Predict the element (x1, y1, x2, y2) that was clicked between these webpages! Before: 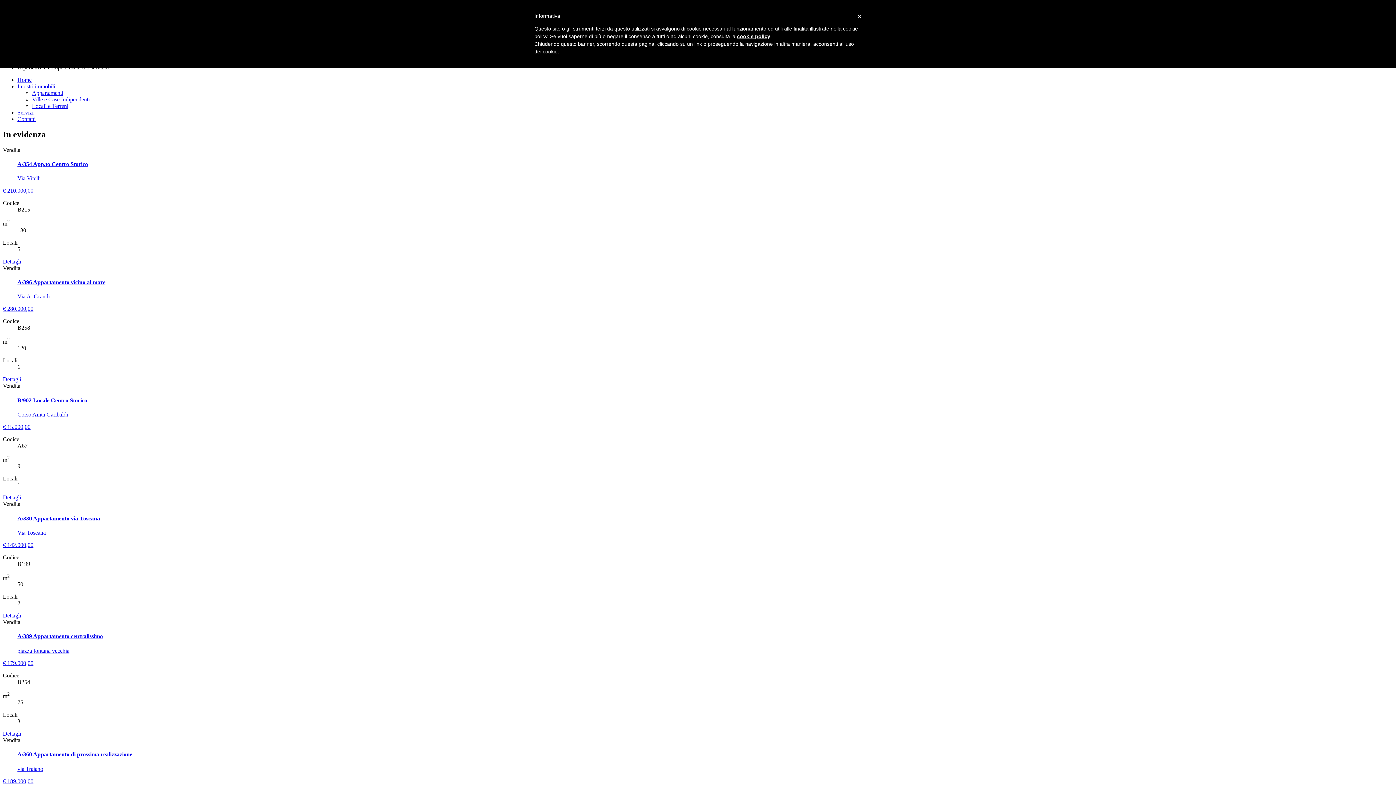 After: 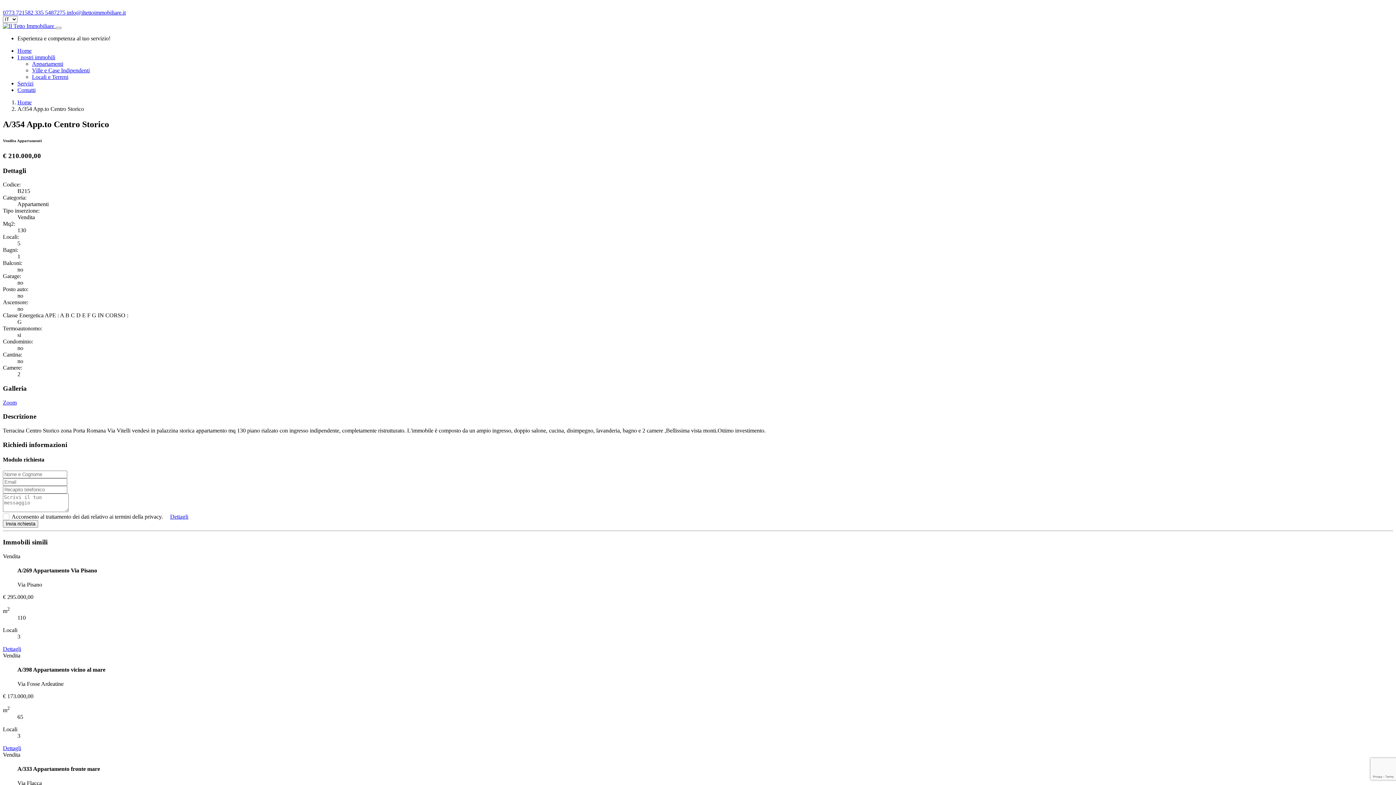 Action: bbox: (2, 161, 1393, 194) label: A/354 App.to Centro Storico
Via Vitelli
€ 210.000,00